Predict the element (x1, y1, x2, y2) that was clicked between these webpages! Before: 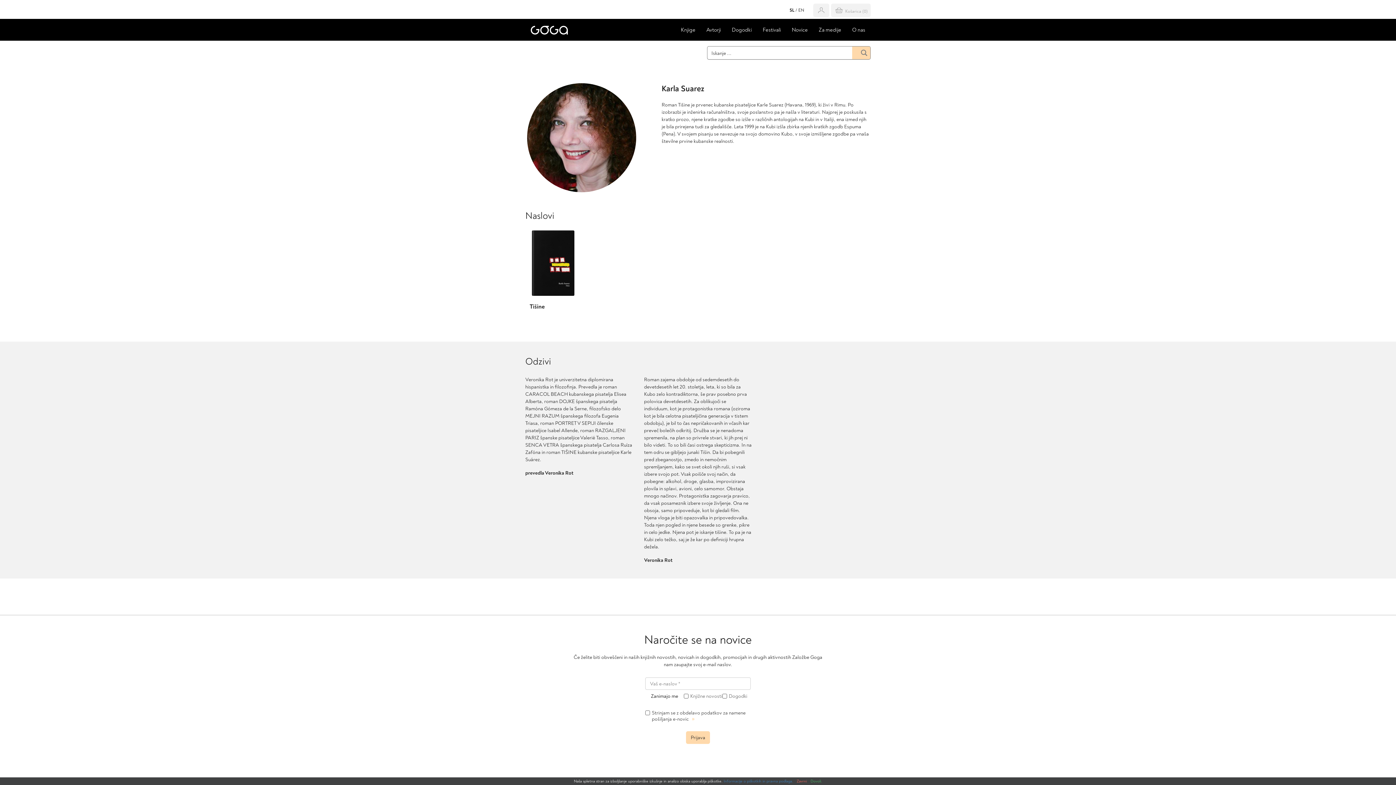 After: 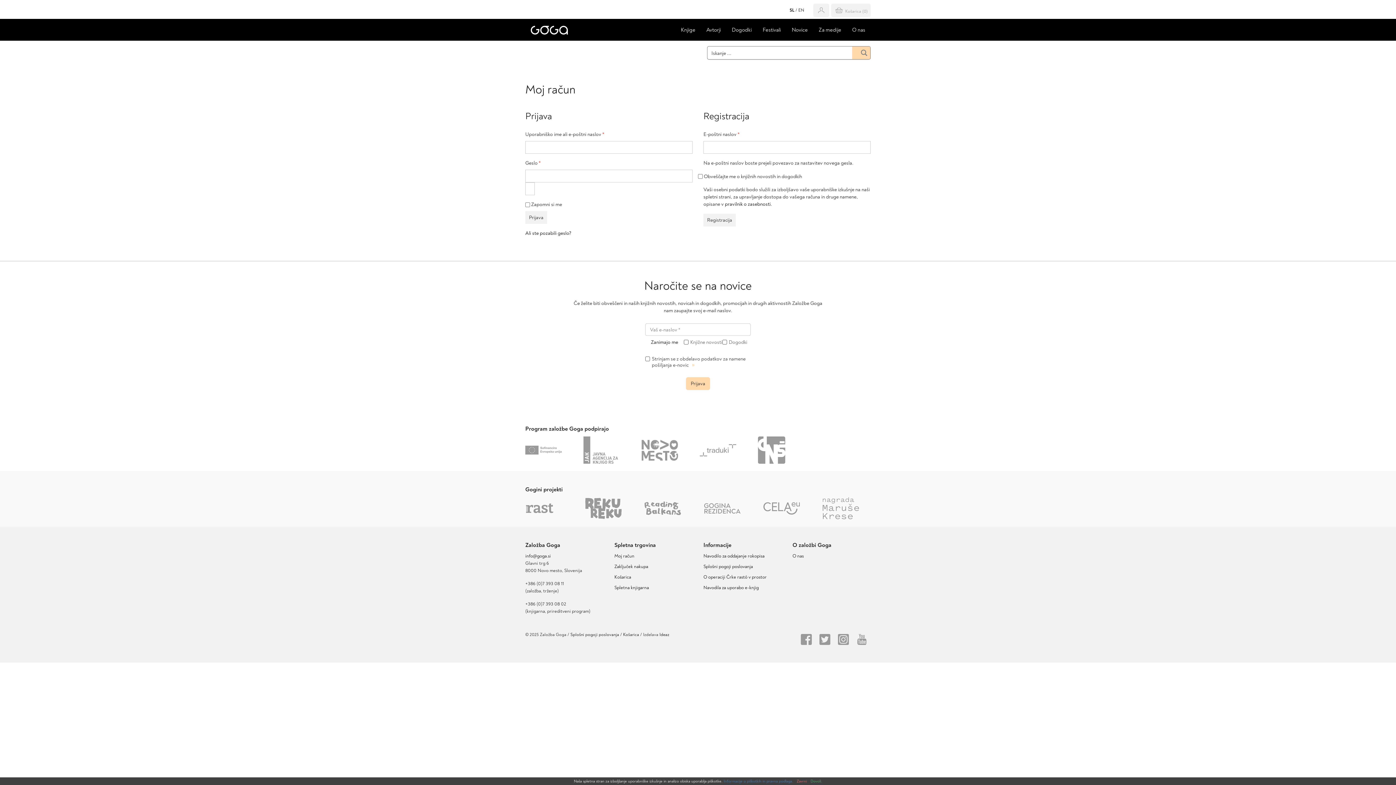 Action: bbox: (813, 3, 829, 17)